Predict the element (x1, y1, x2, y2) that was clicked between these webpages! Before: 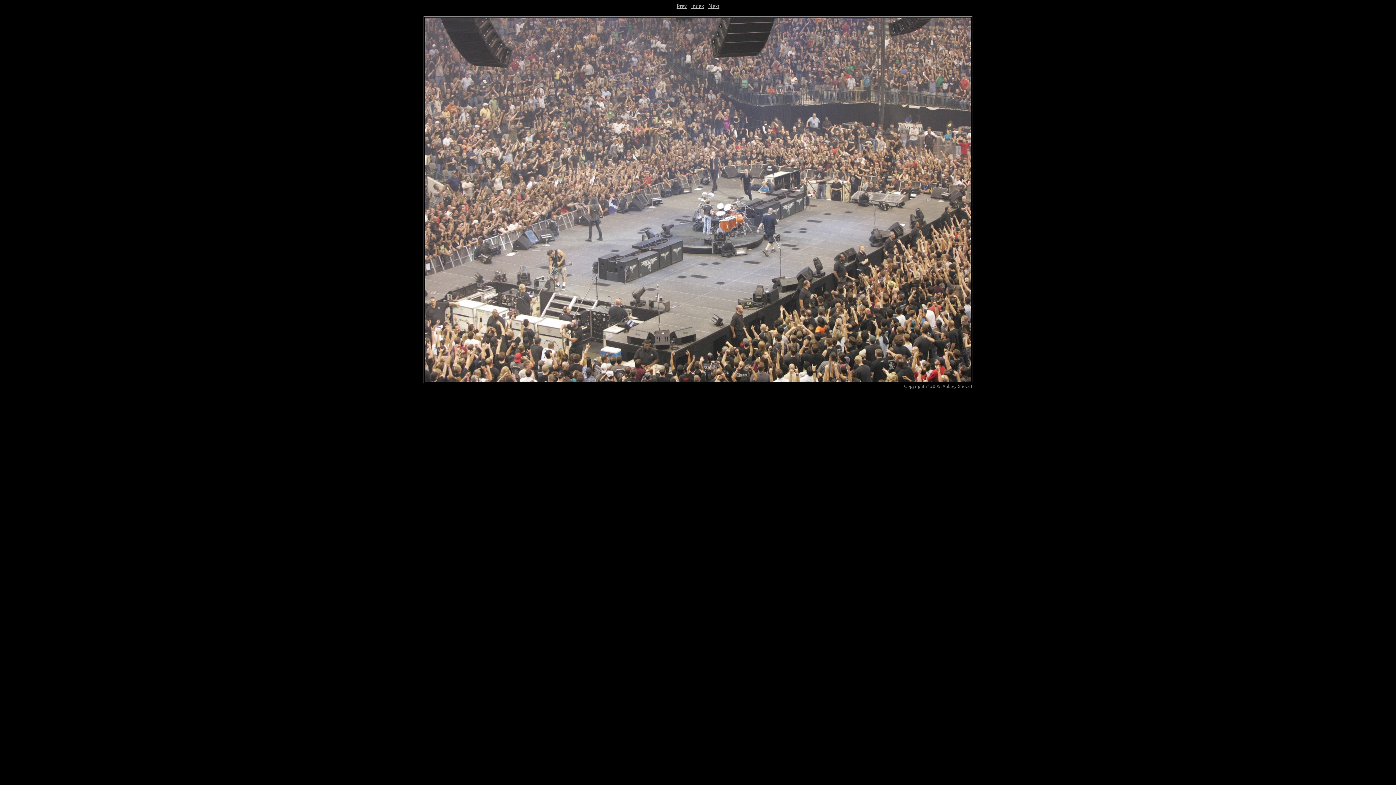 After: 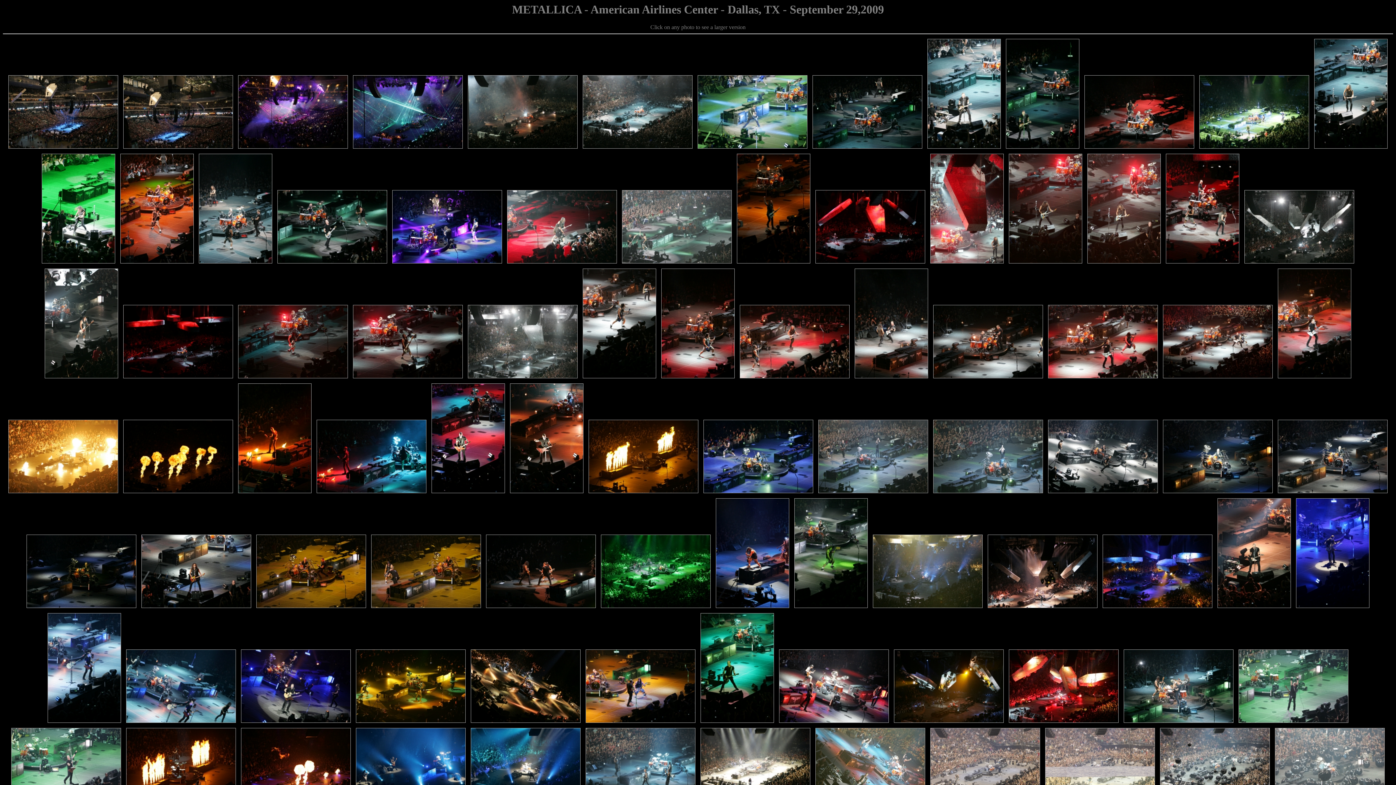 Action: label: Index bbox: (691, 2, 704, 9)